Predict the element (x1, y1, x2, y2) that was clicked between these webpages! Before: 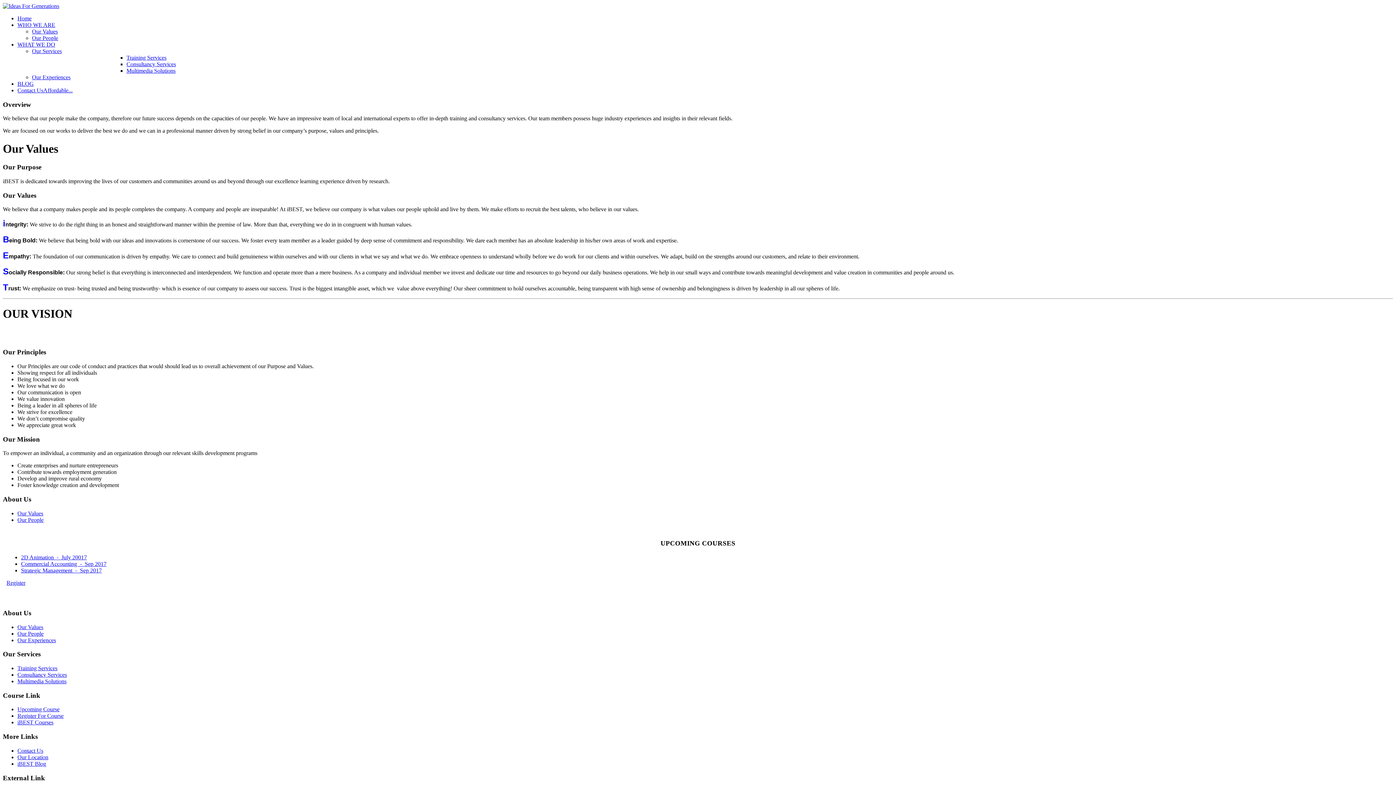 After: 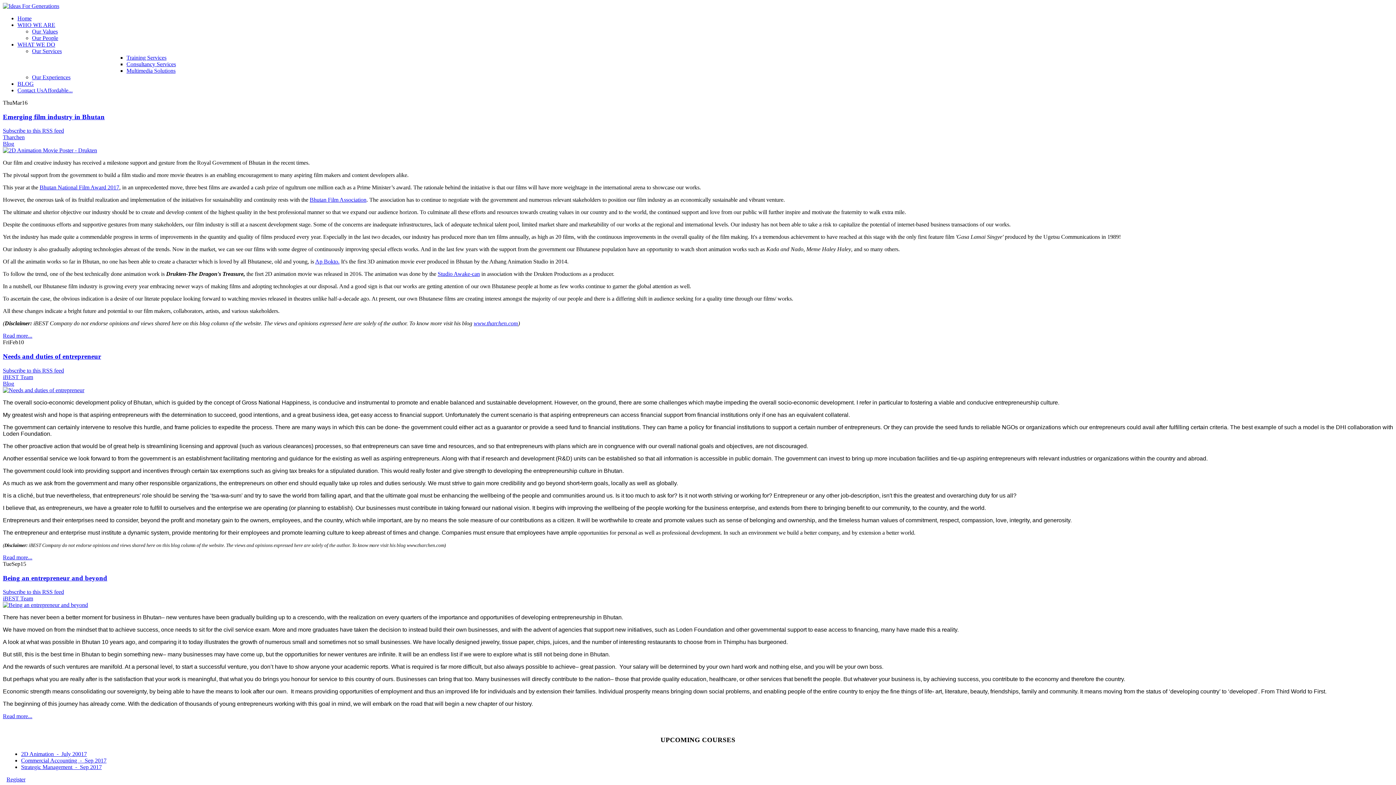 Action: bbox: (17, 761, 46, 767) label: iBEST Blog